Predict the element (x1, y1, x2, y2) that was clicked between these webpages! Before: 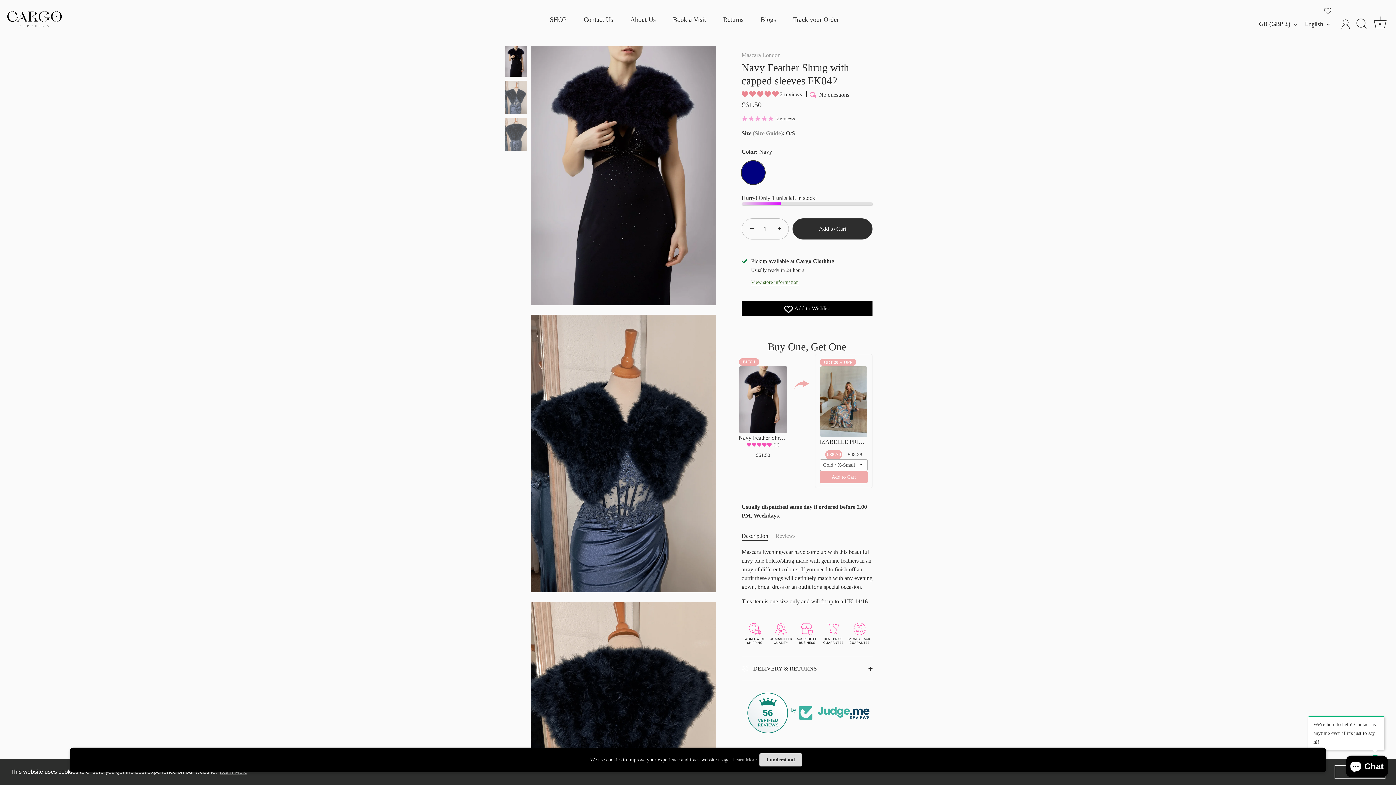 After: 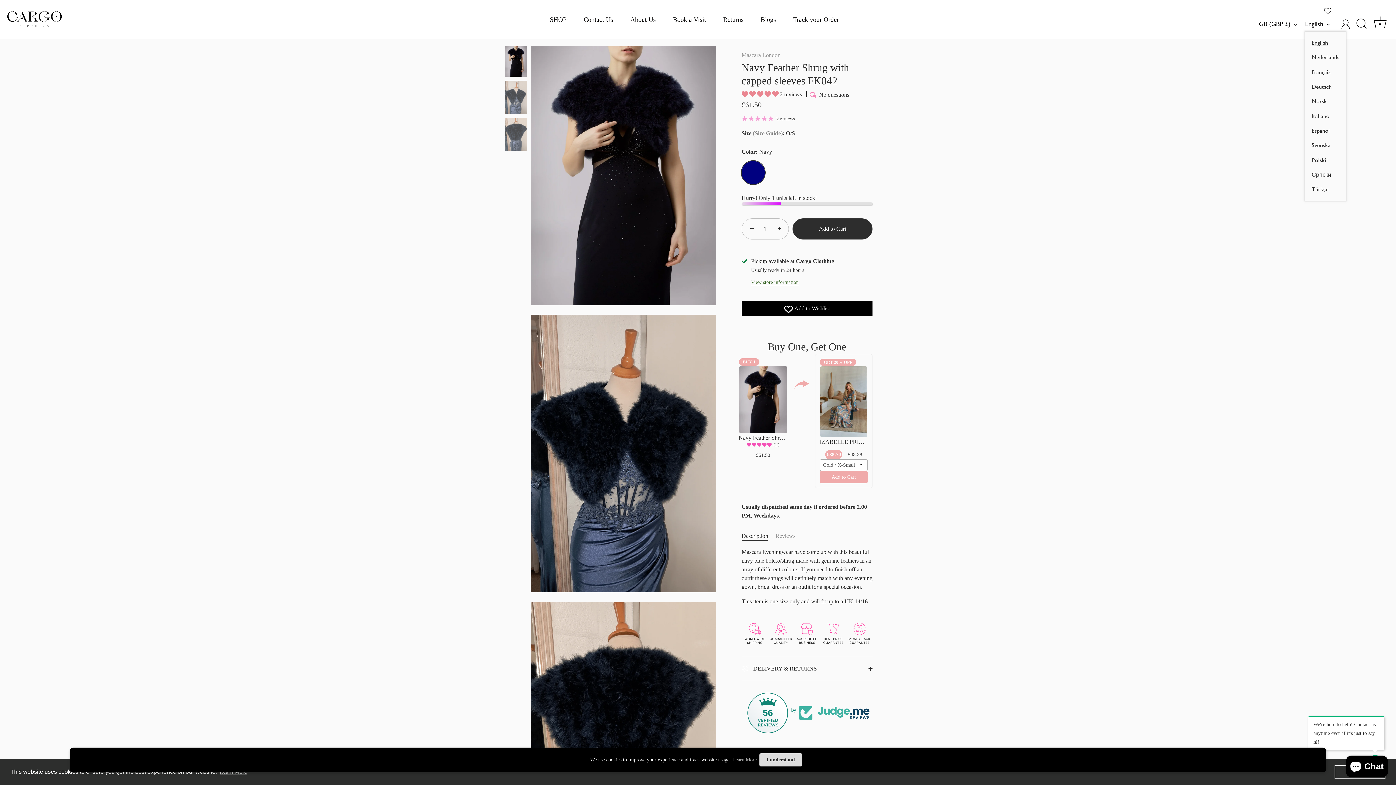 Action: label: English bbox: (1305, 20, 1338, 28)